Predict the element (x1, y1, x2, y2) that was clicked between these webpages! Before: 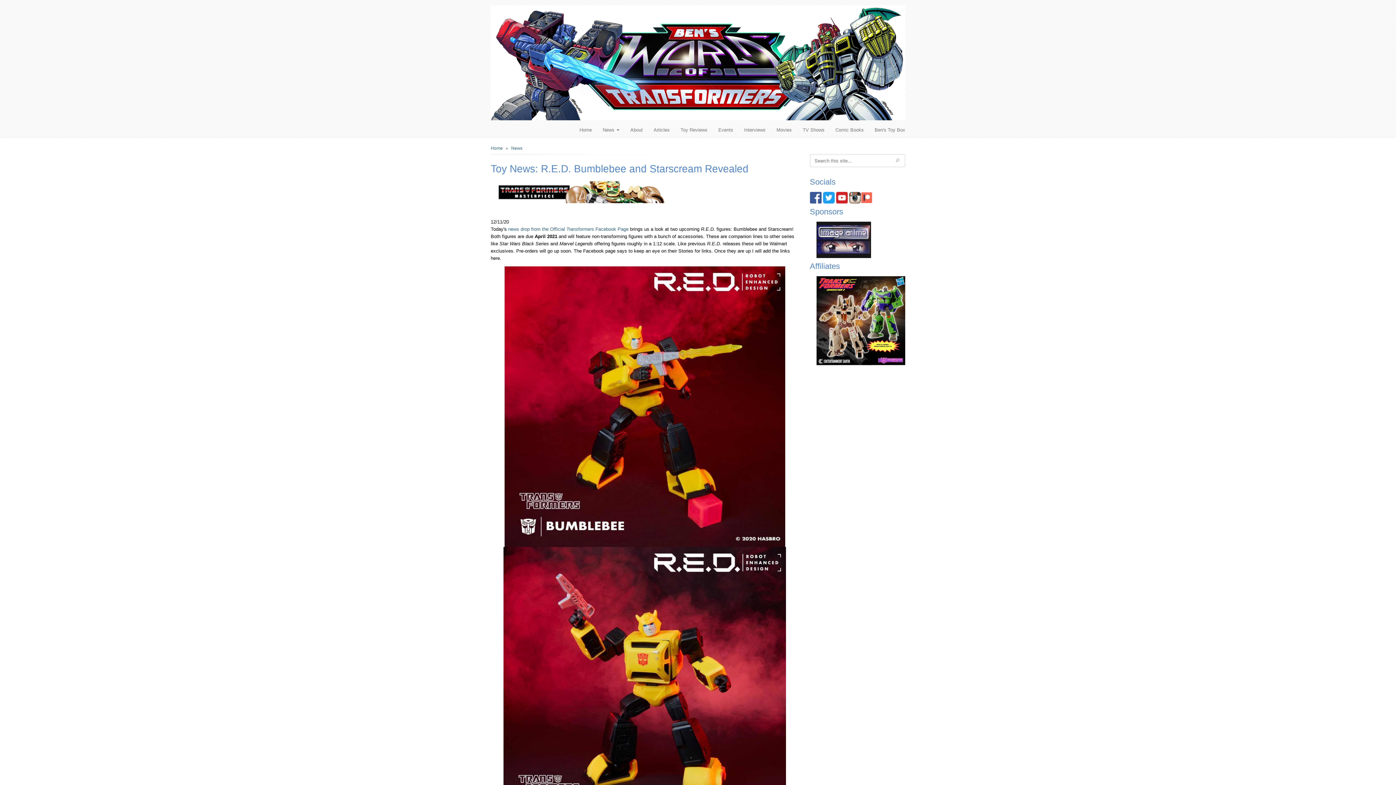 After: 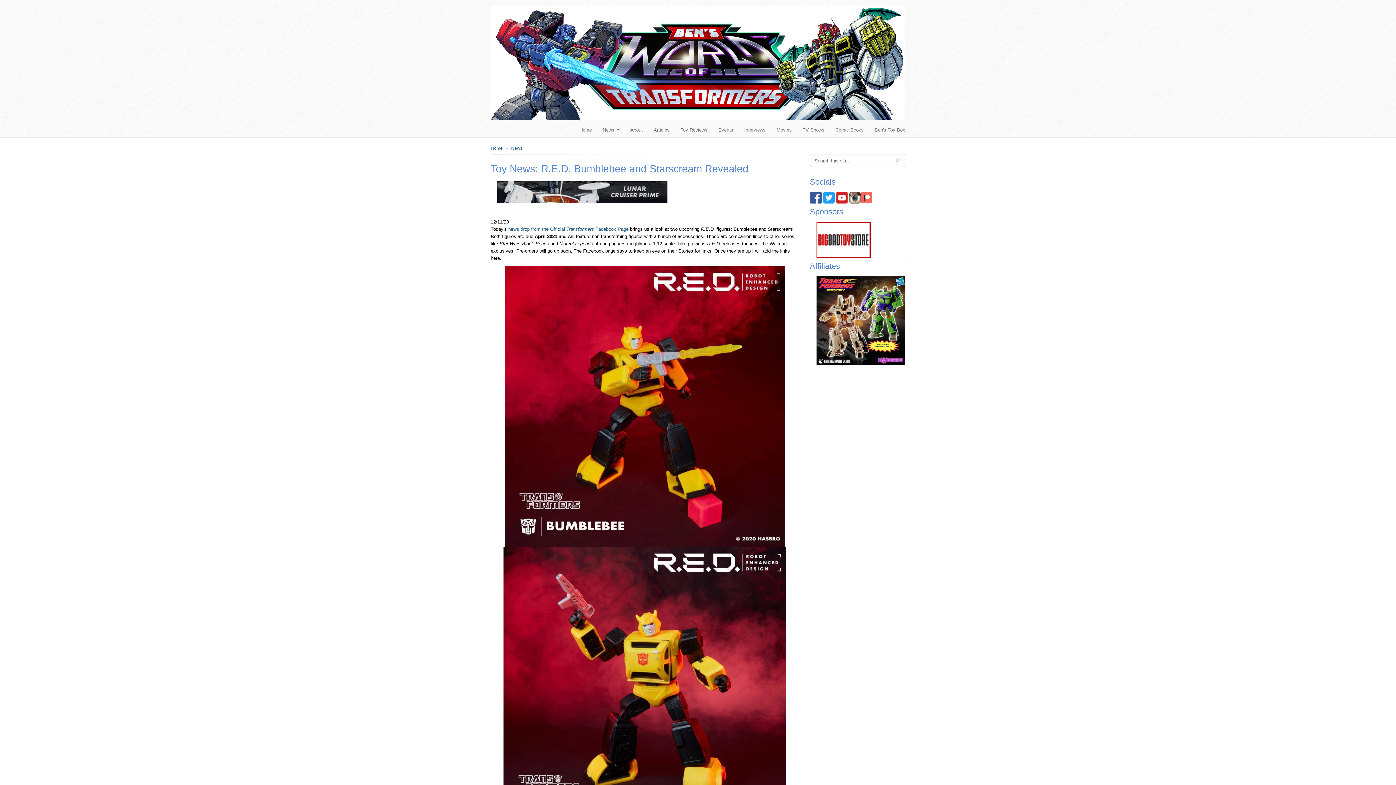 Action: bbox: (816, 221, 905, 258)